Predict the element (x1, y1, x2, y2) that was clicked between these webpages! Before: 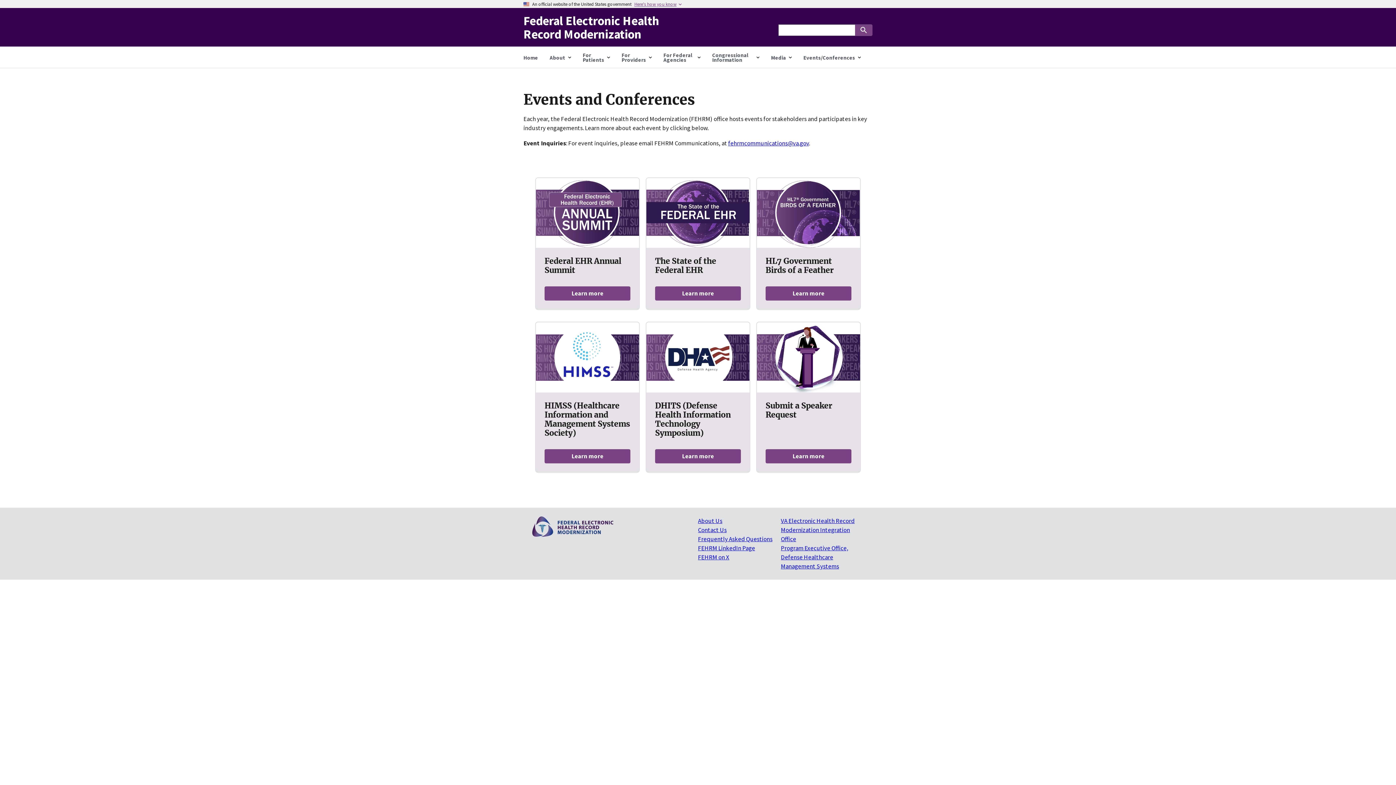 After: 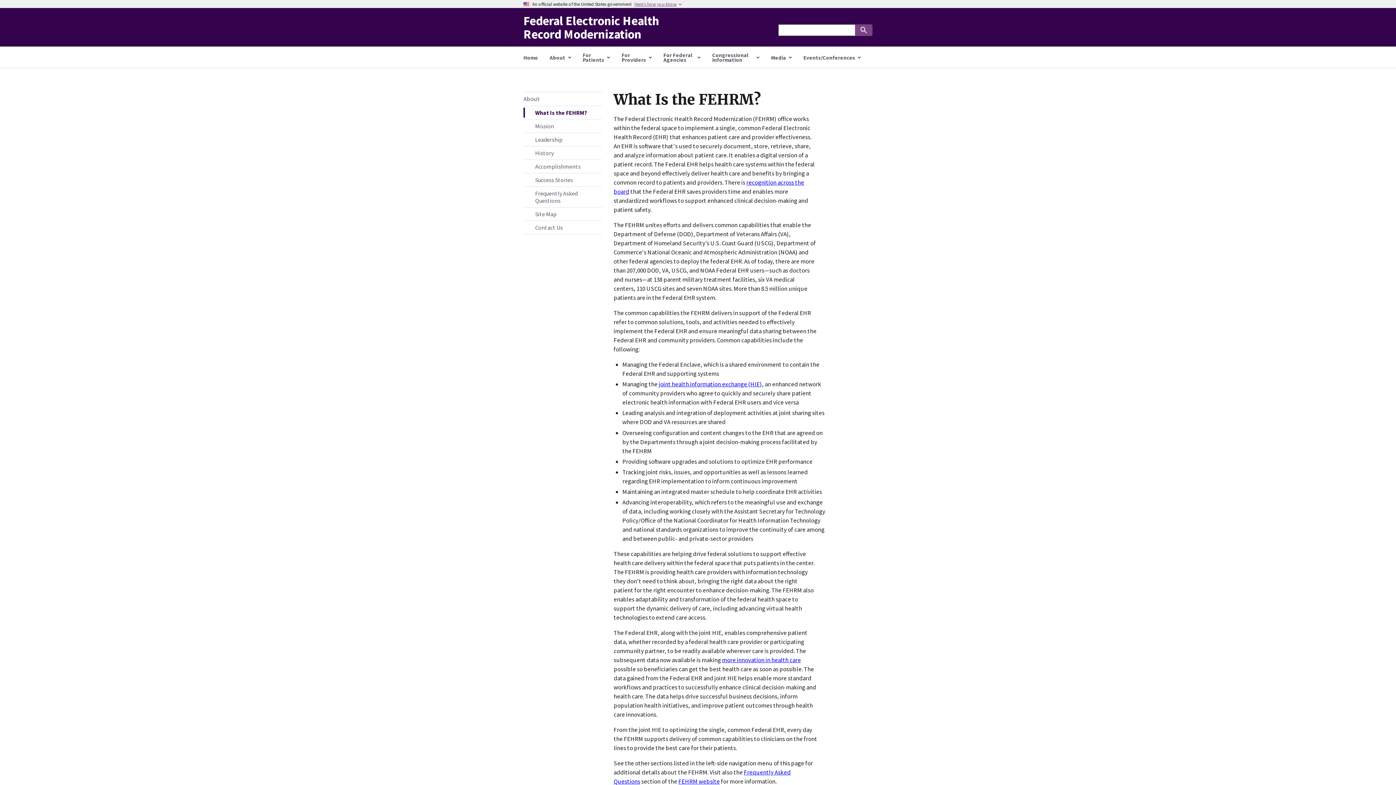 Action: label: About Us bbox: (698, 516, 722, 524)